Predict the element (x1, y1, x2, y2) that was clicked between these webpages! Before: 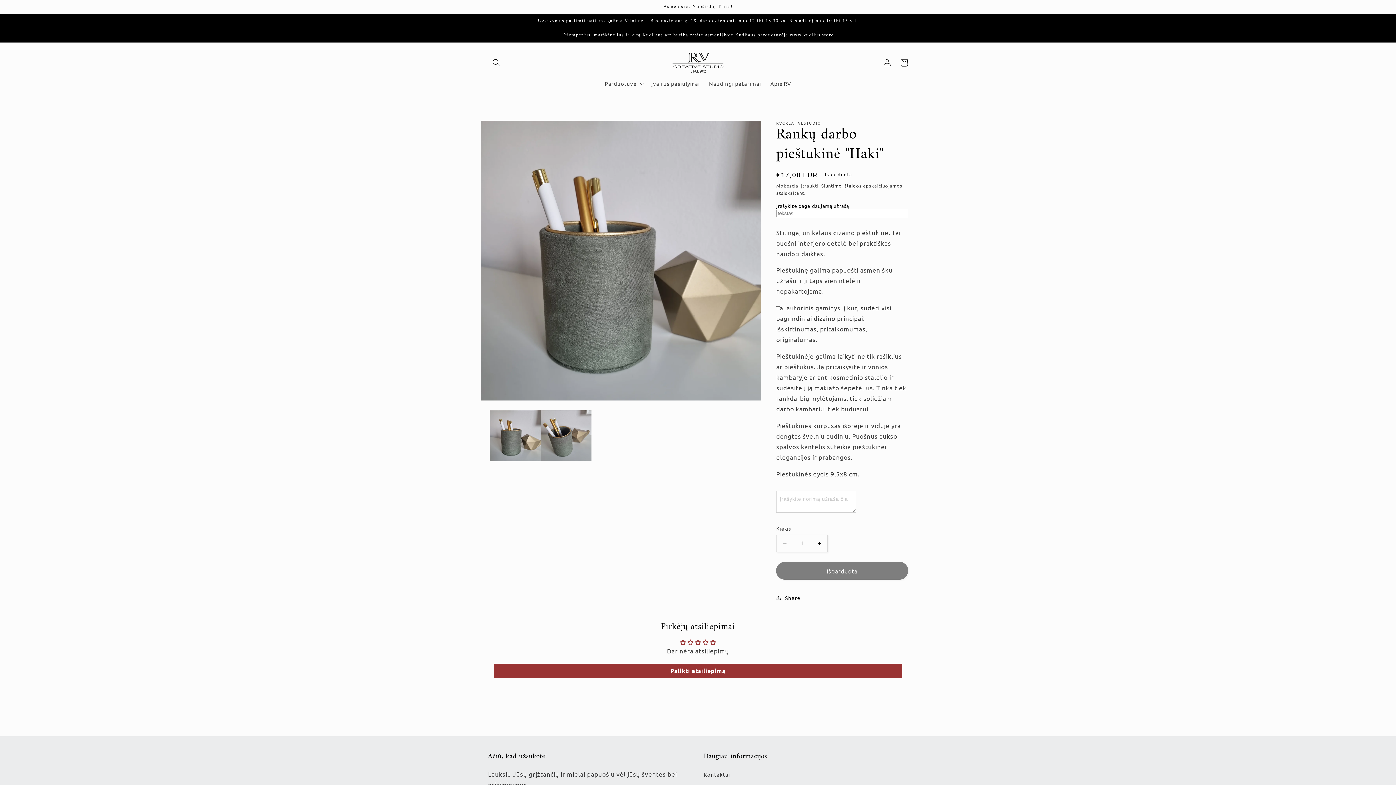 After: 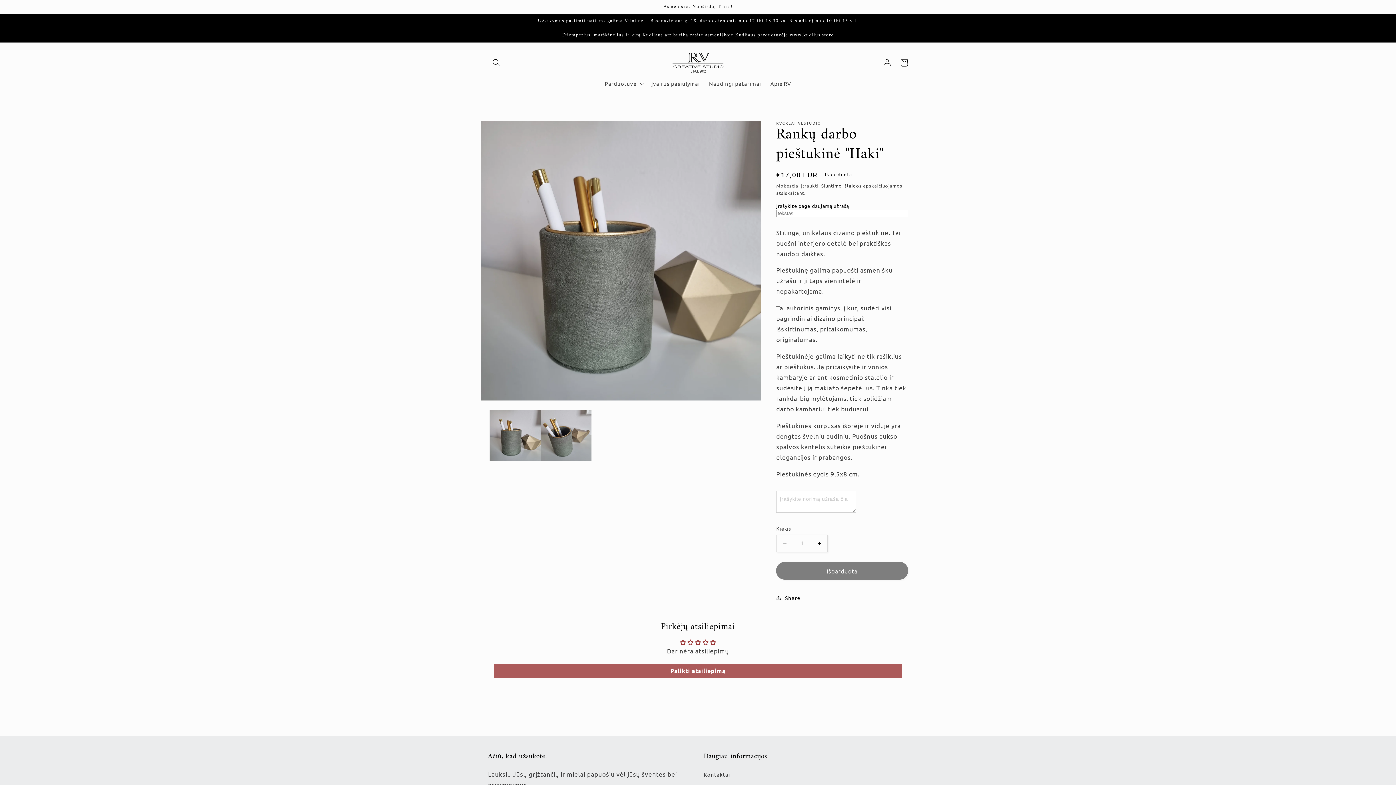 Action: label: Palikti atsiliepimą bbox: (494, 642, 902, 657)